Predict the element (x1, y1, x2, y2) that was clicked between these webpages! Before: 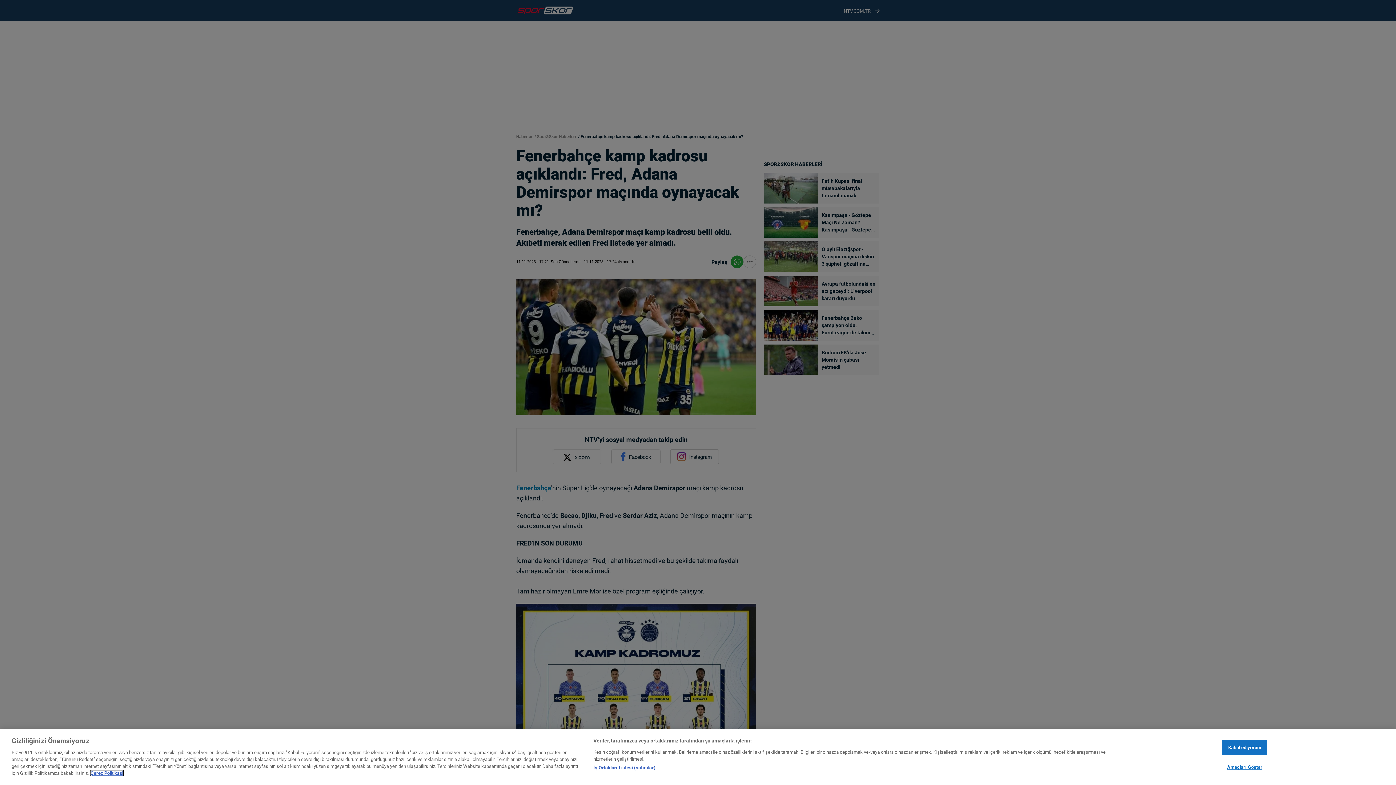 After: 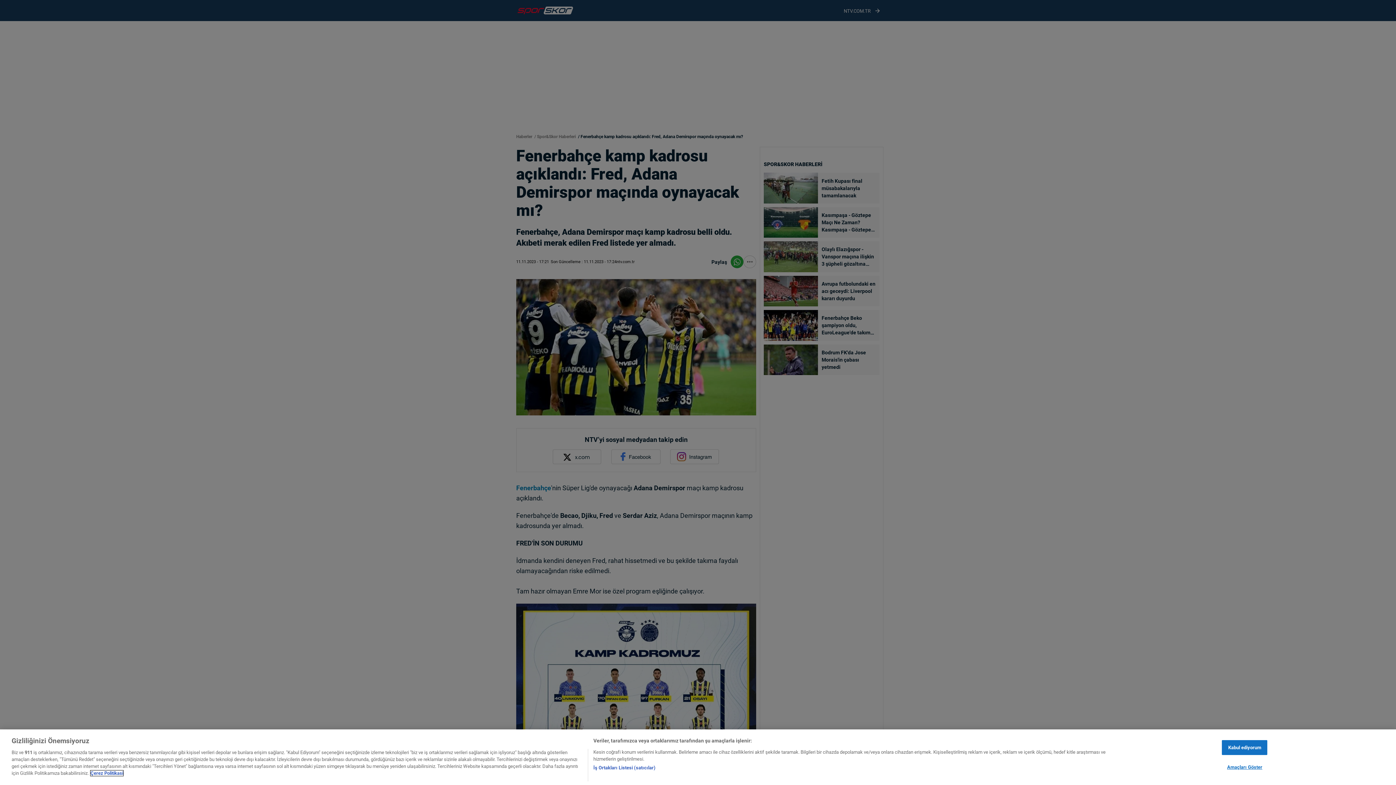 Action: label: Gizliliğiniz hakkında daha fazla bilgi, yeni bir pencerede açılır bbox: (90, 770, 123, 776)